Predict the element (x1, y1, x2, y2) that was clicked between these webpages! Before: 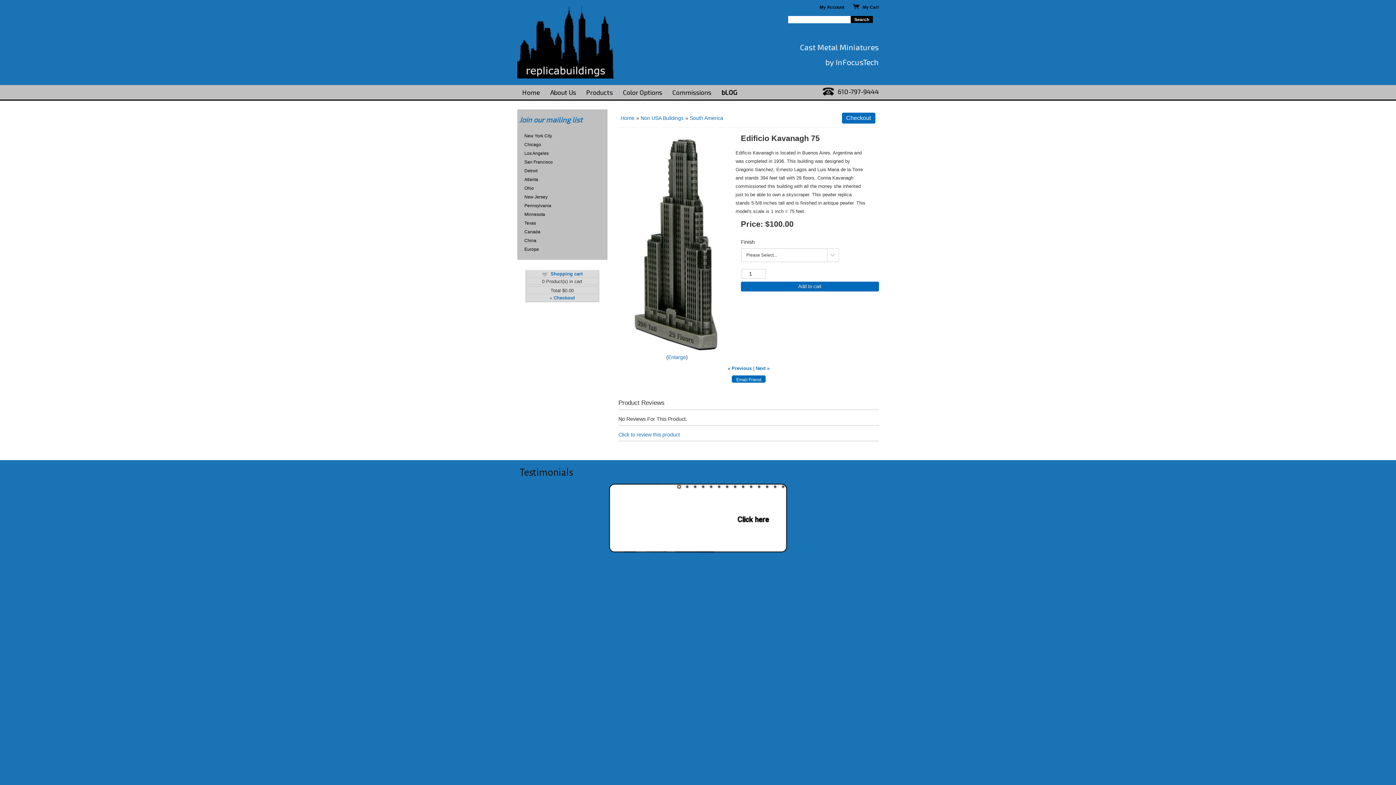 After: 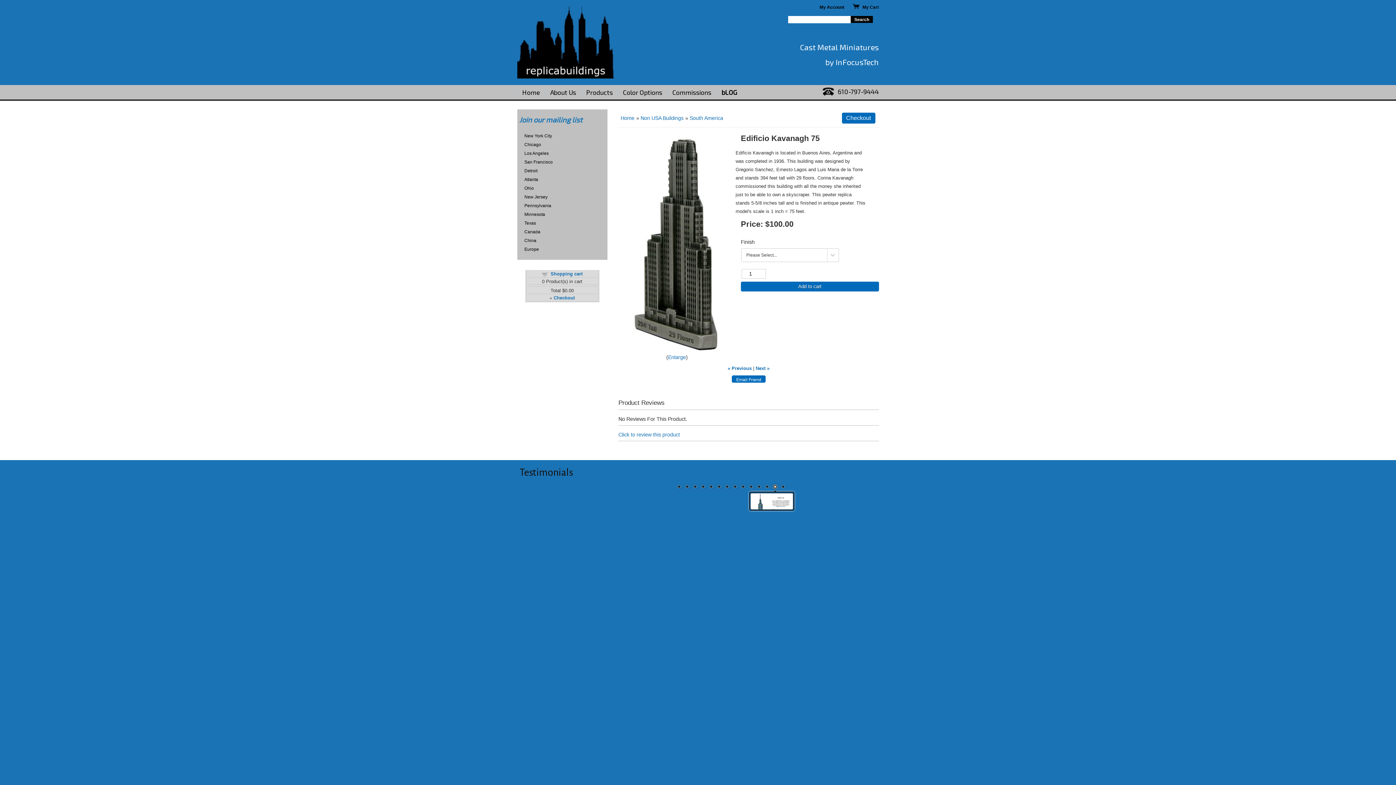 Action: bbox: (771, 482, 779, 490) label: 13